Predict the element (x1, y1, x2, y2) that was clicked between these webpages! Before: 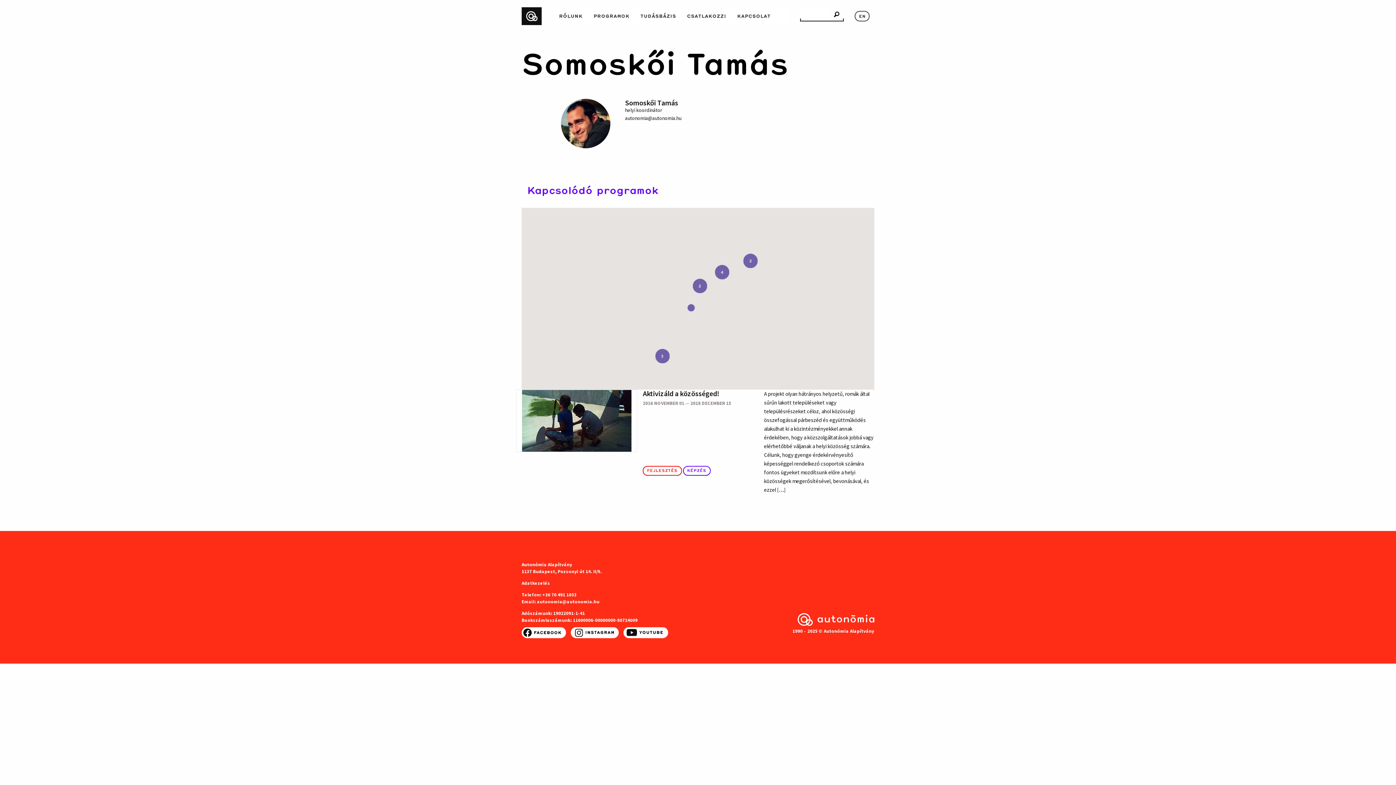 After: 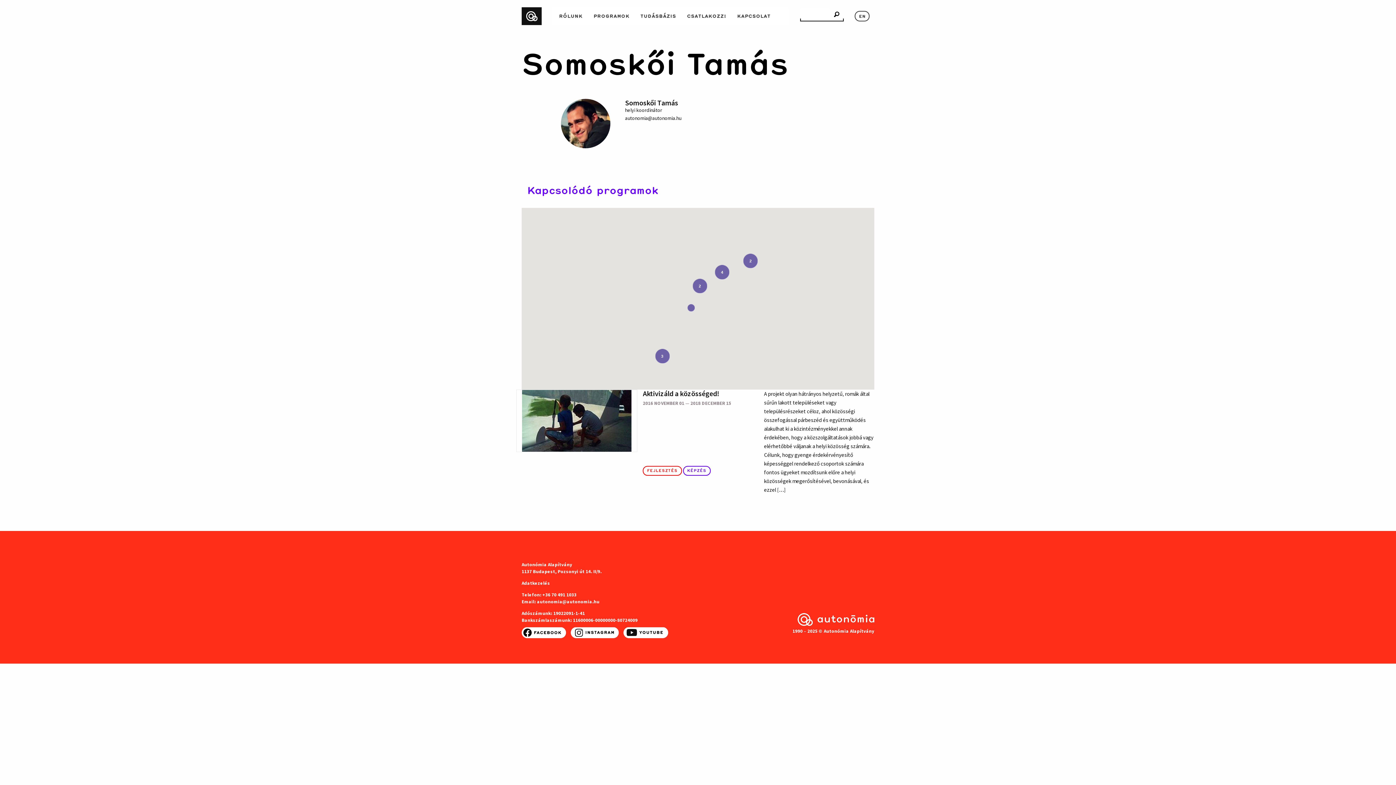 Action: bbox: (570, 629, 622, 635)